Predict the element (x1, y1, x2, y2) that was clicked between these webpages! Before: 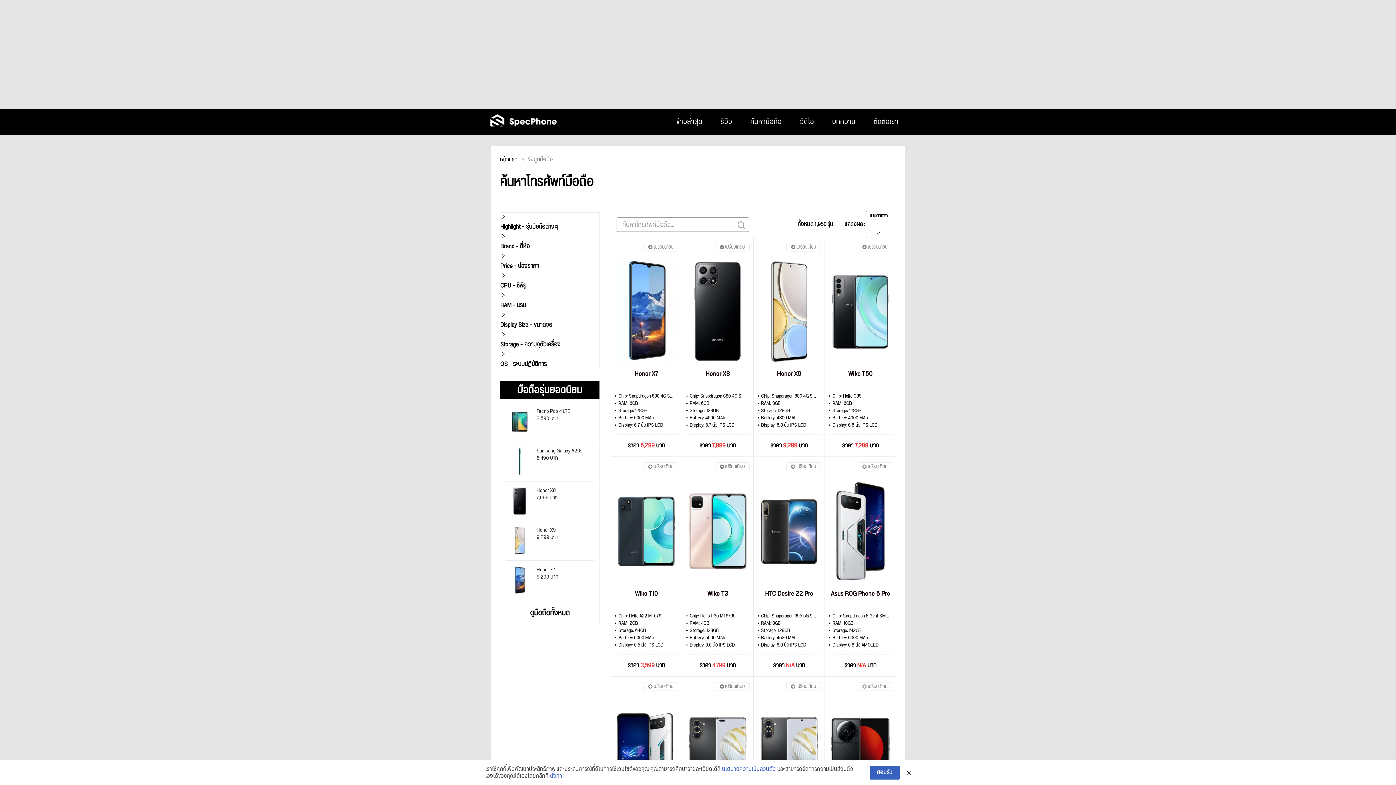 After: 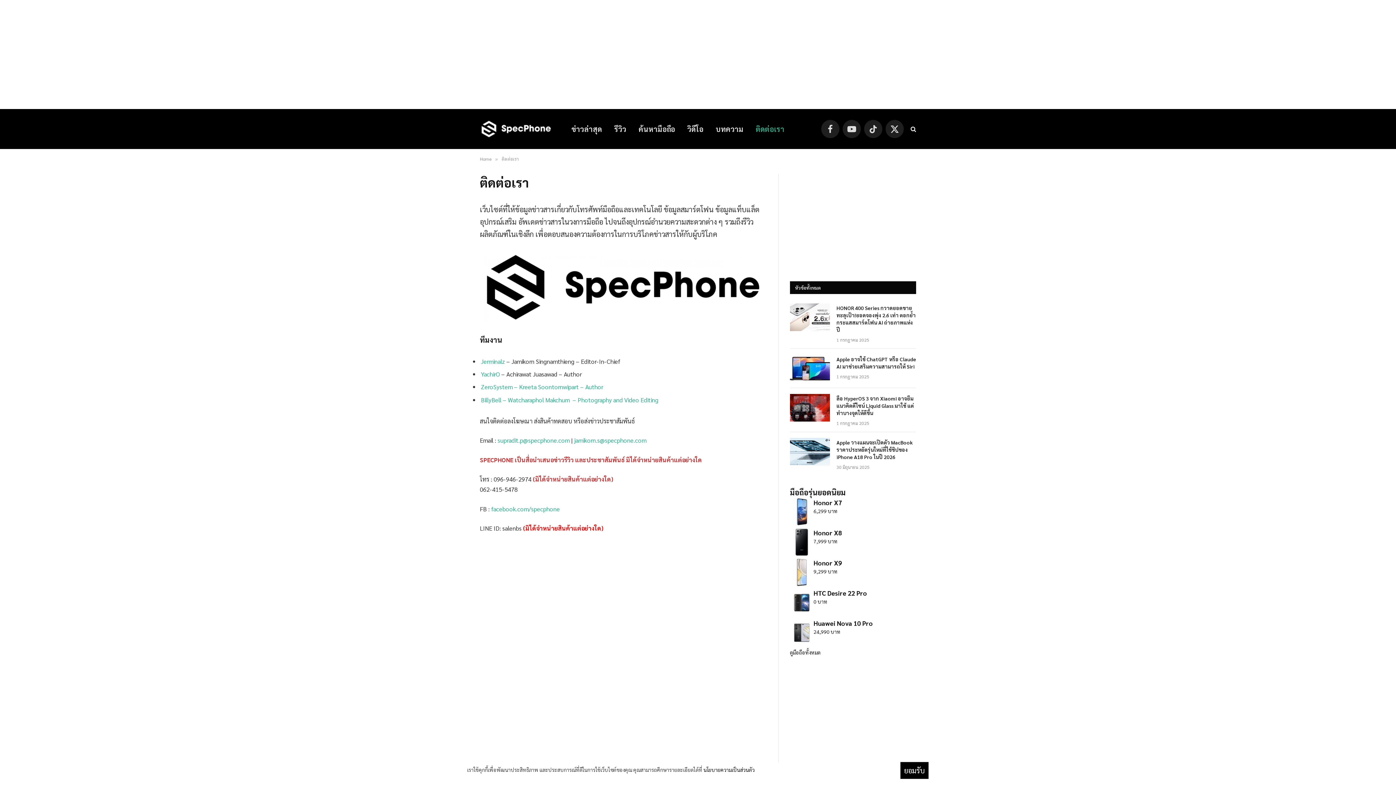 Action: bbox: (864, 109, 907, 135) label: ติดต่อเรา